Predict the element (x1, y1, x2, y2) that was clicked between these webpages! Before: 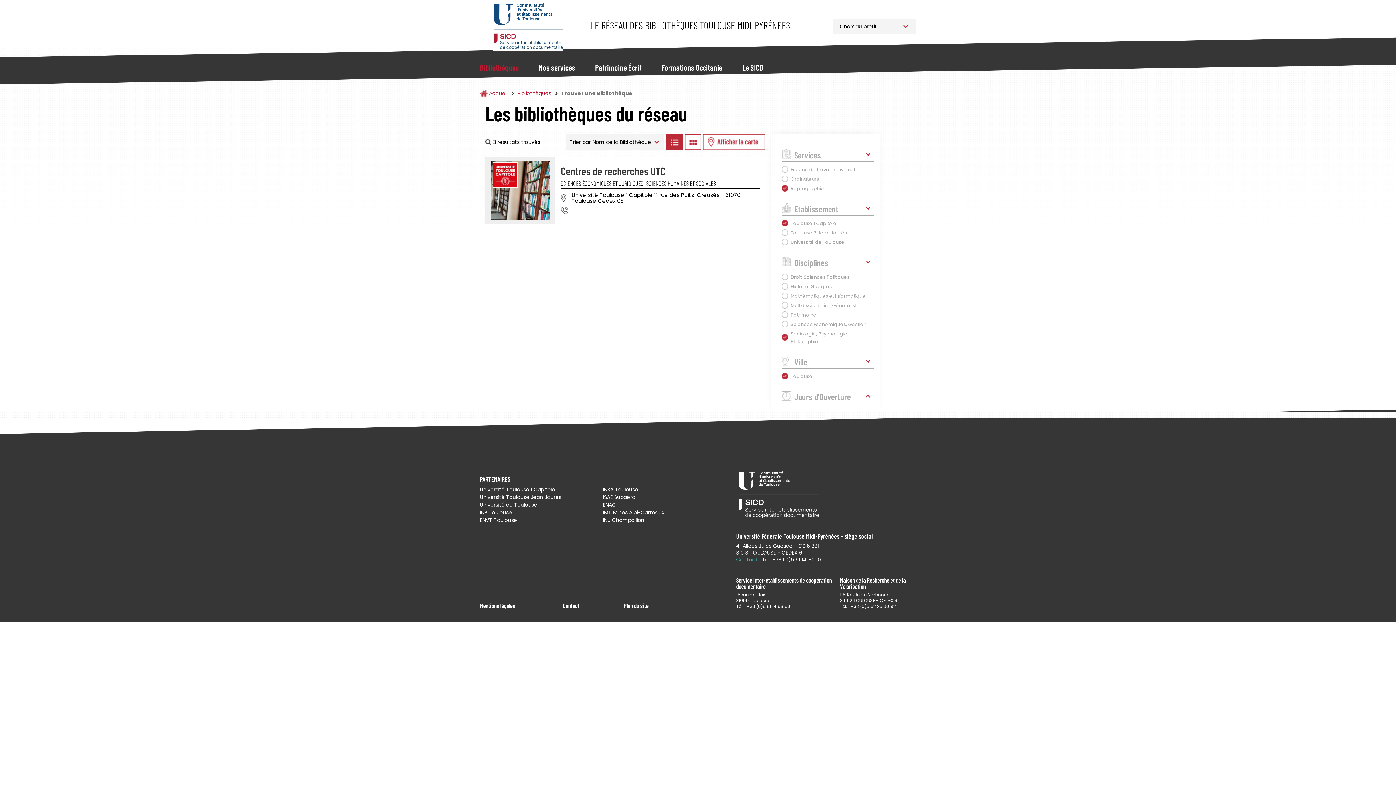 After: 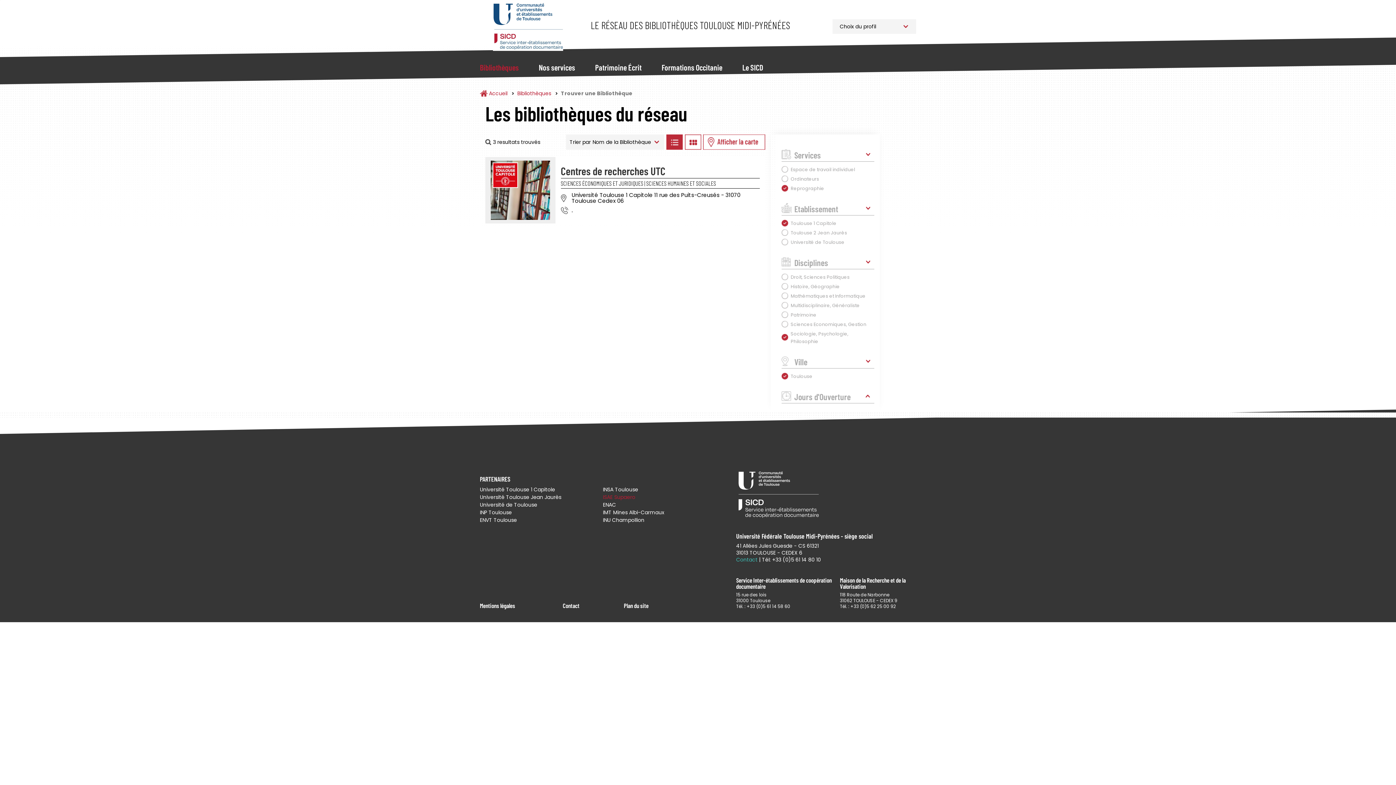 Action: label: ISAE Supaero bbox: (603, 493, 720, 501)